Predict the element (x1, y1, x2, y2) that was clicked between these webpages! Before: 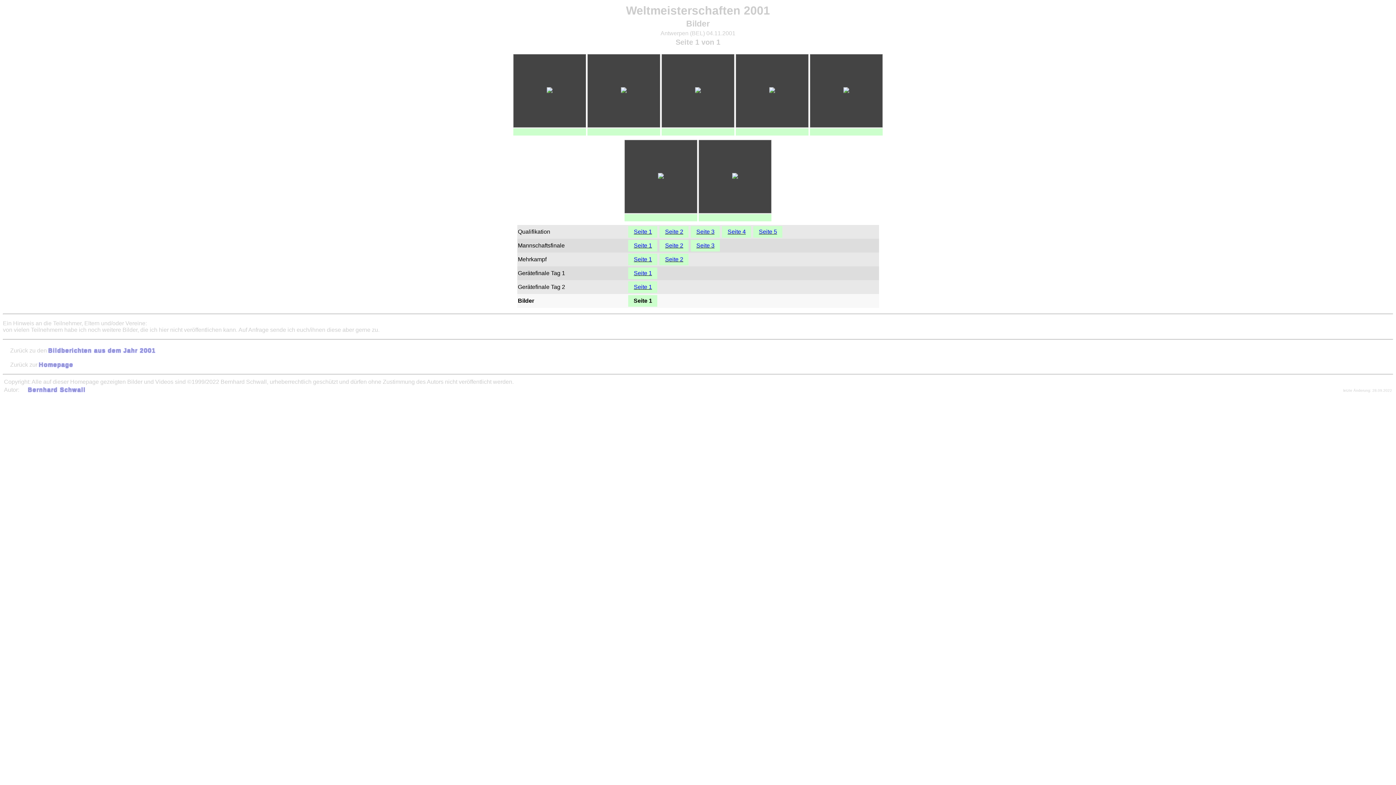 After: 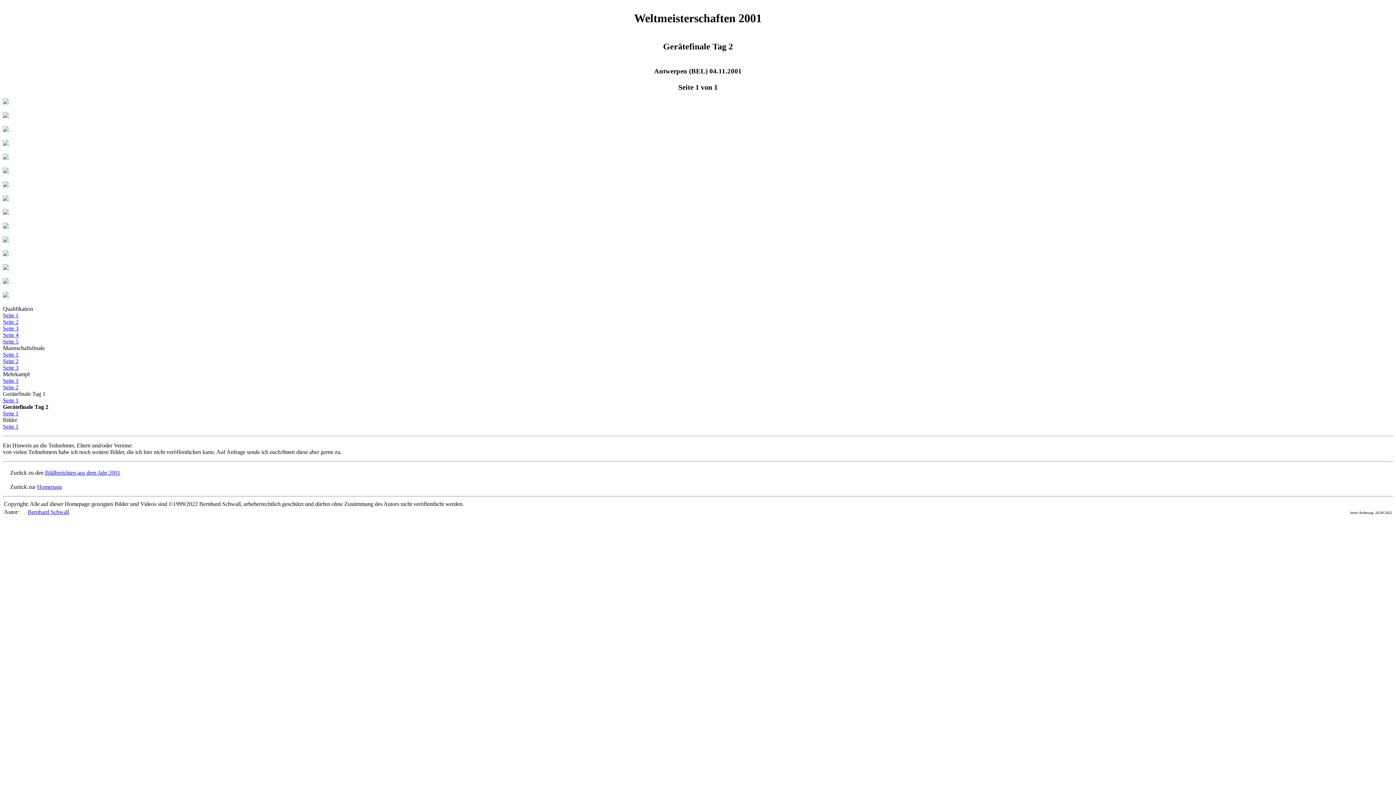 Action: bbox: (628, 281, 657, 293) label: Seite 1